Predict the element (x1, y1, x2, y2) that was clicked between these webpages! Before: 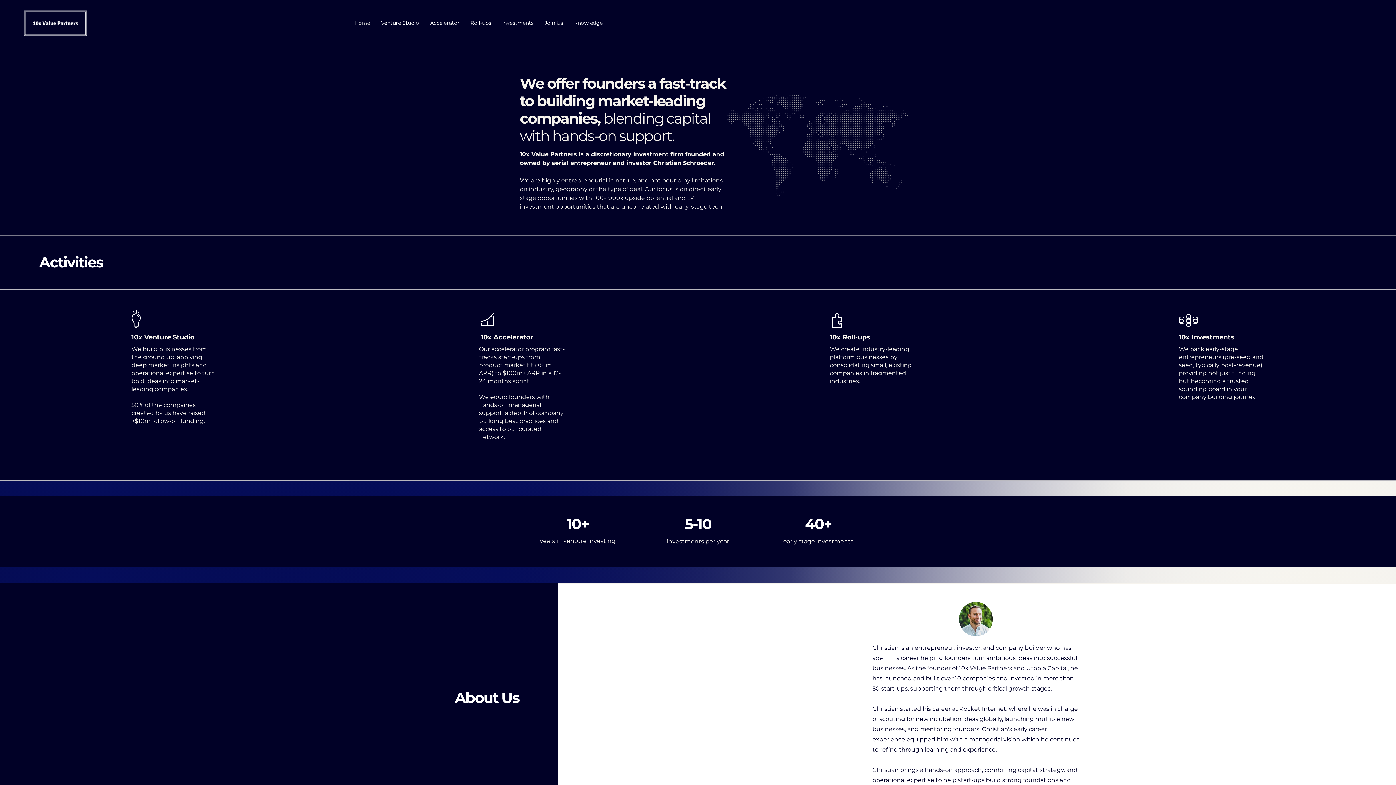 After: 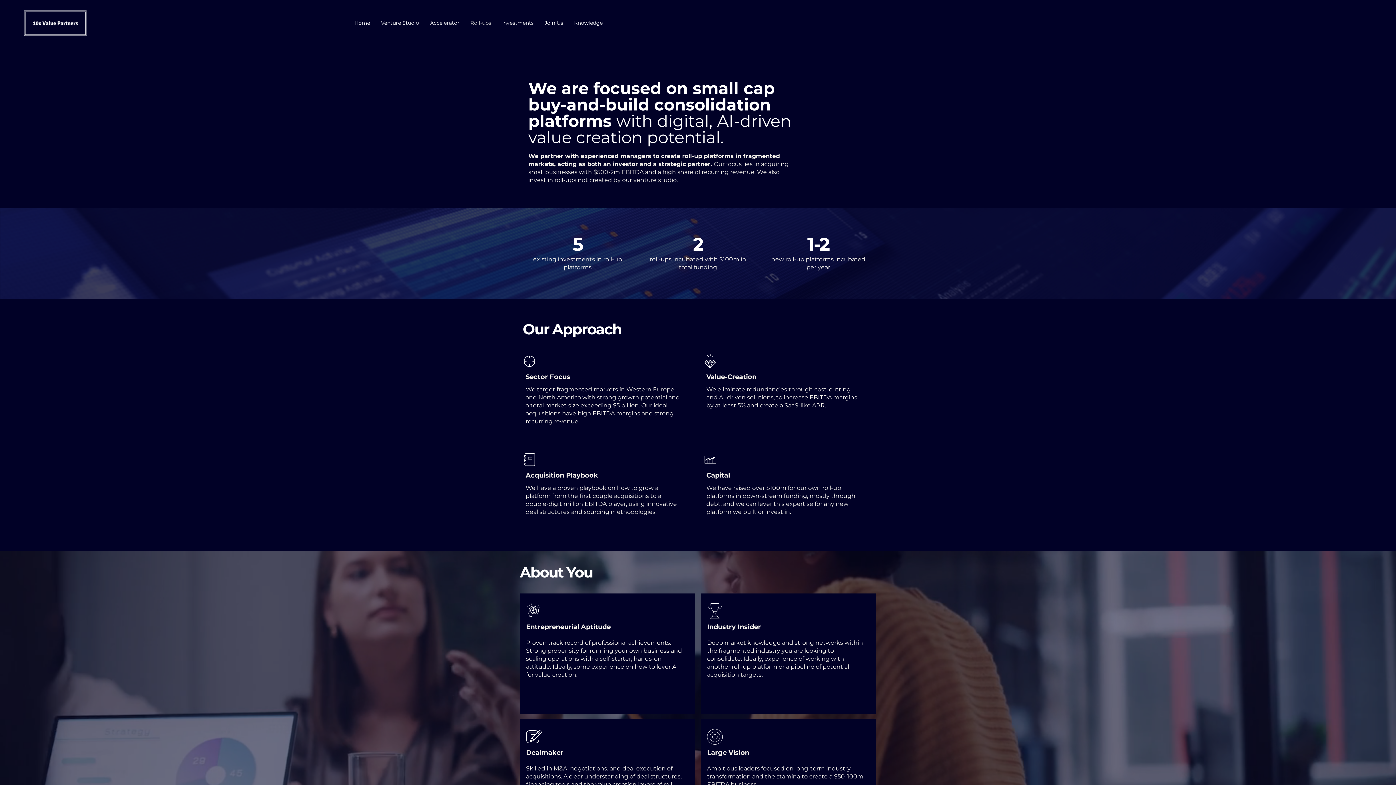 Action: label: Roll-ups bbox: (465, 16, 496, 29)